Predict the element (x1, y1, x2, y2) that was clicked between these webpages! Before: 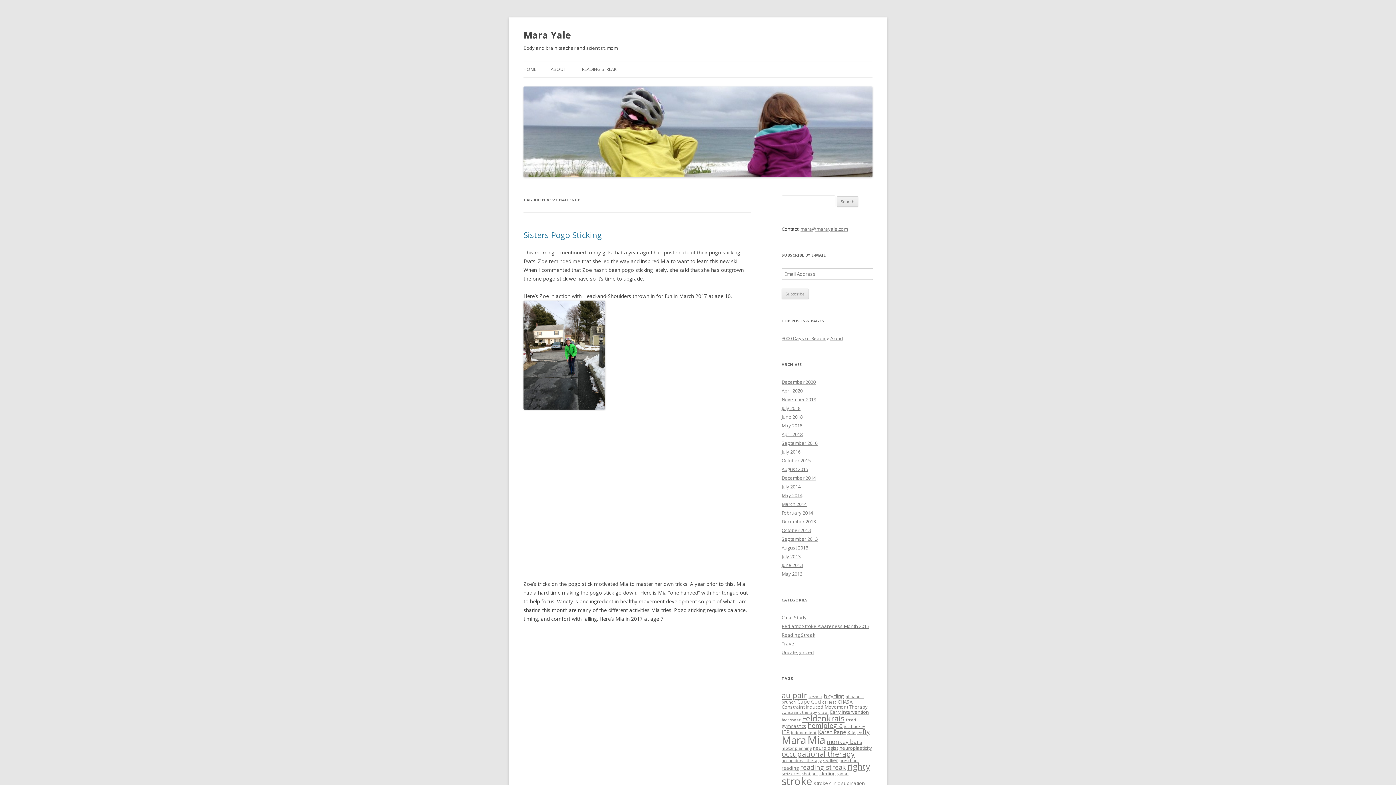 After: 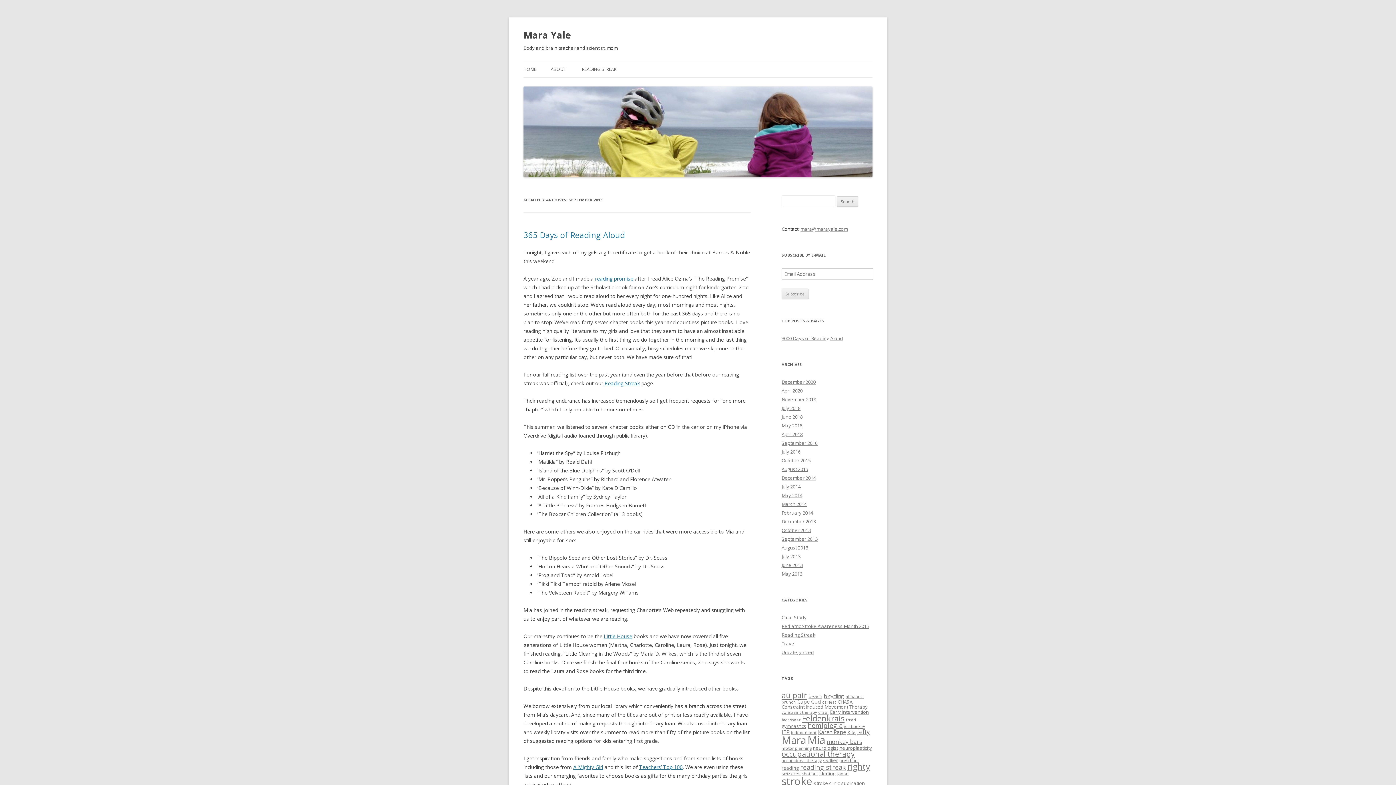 Action: label: September 2013 bbox: (781, 536, 817, 542)